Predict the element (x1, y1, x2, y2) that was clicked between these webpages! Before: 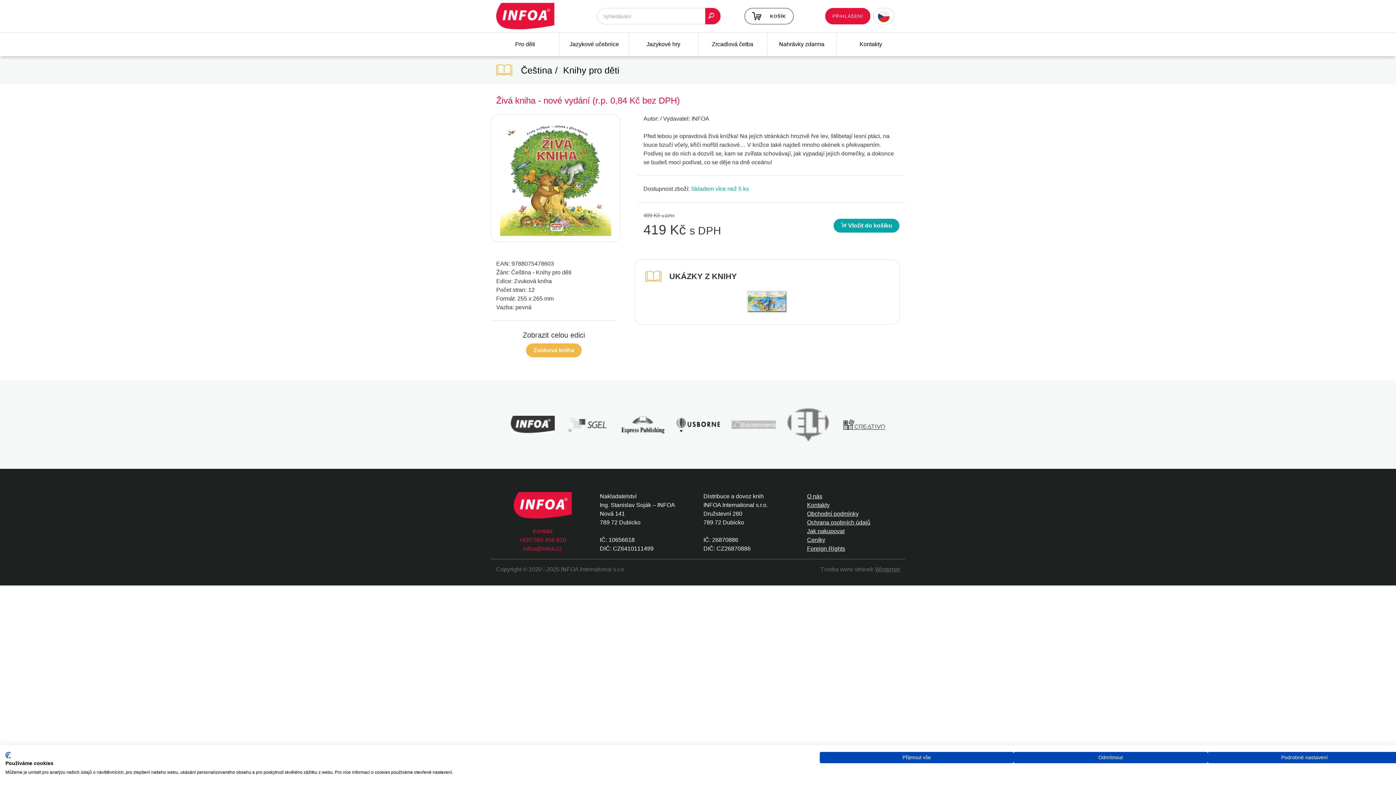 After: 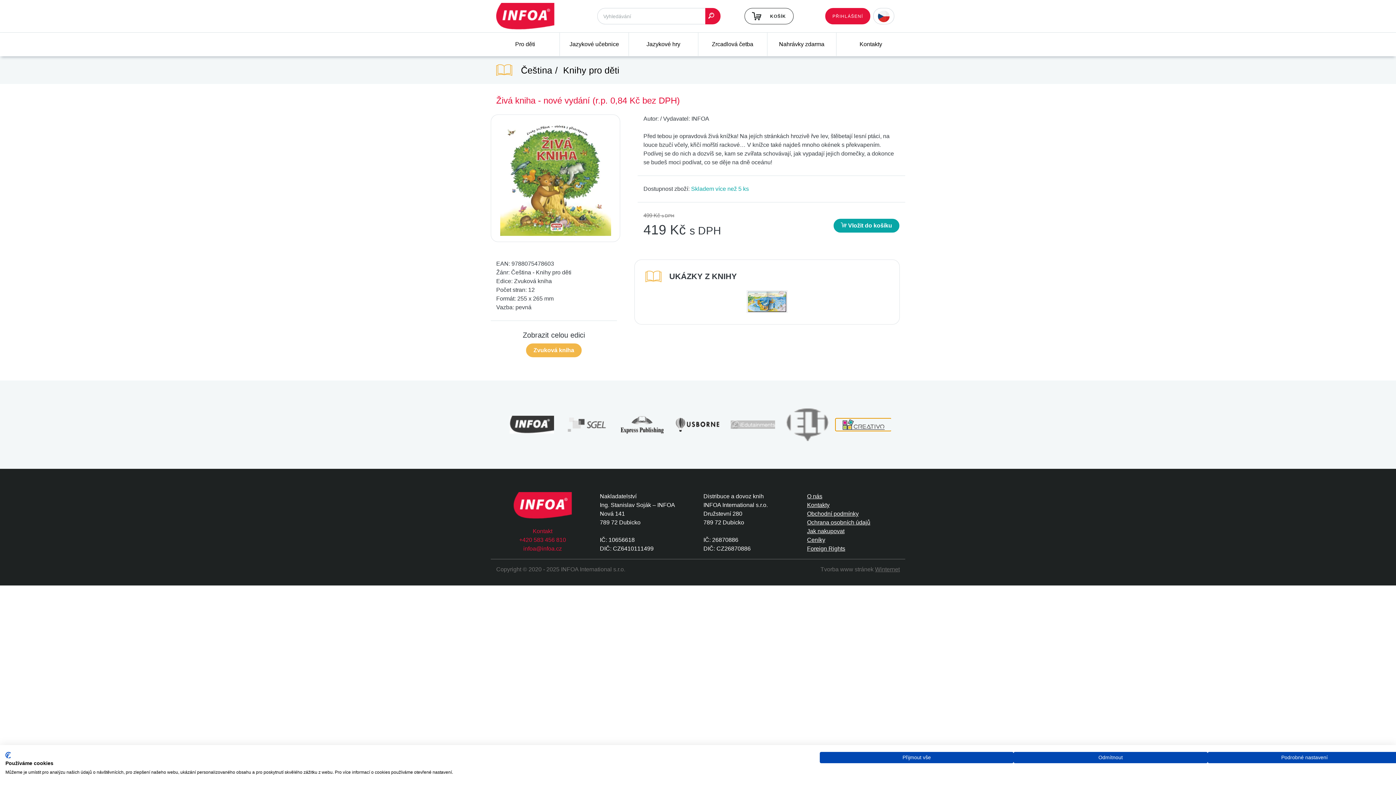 Action: bbox: (836, 418, 892, 430)